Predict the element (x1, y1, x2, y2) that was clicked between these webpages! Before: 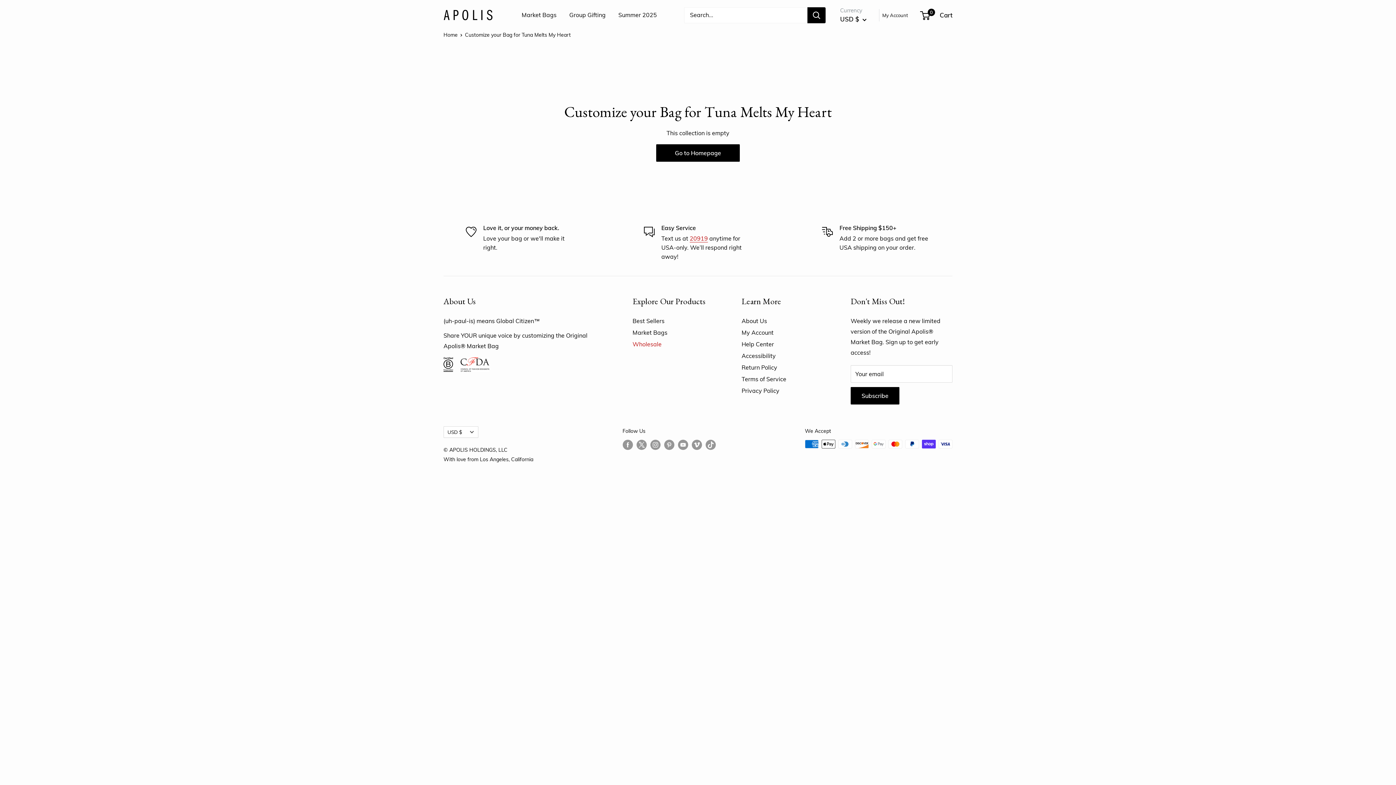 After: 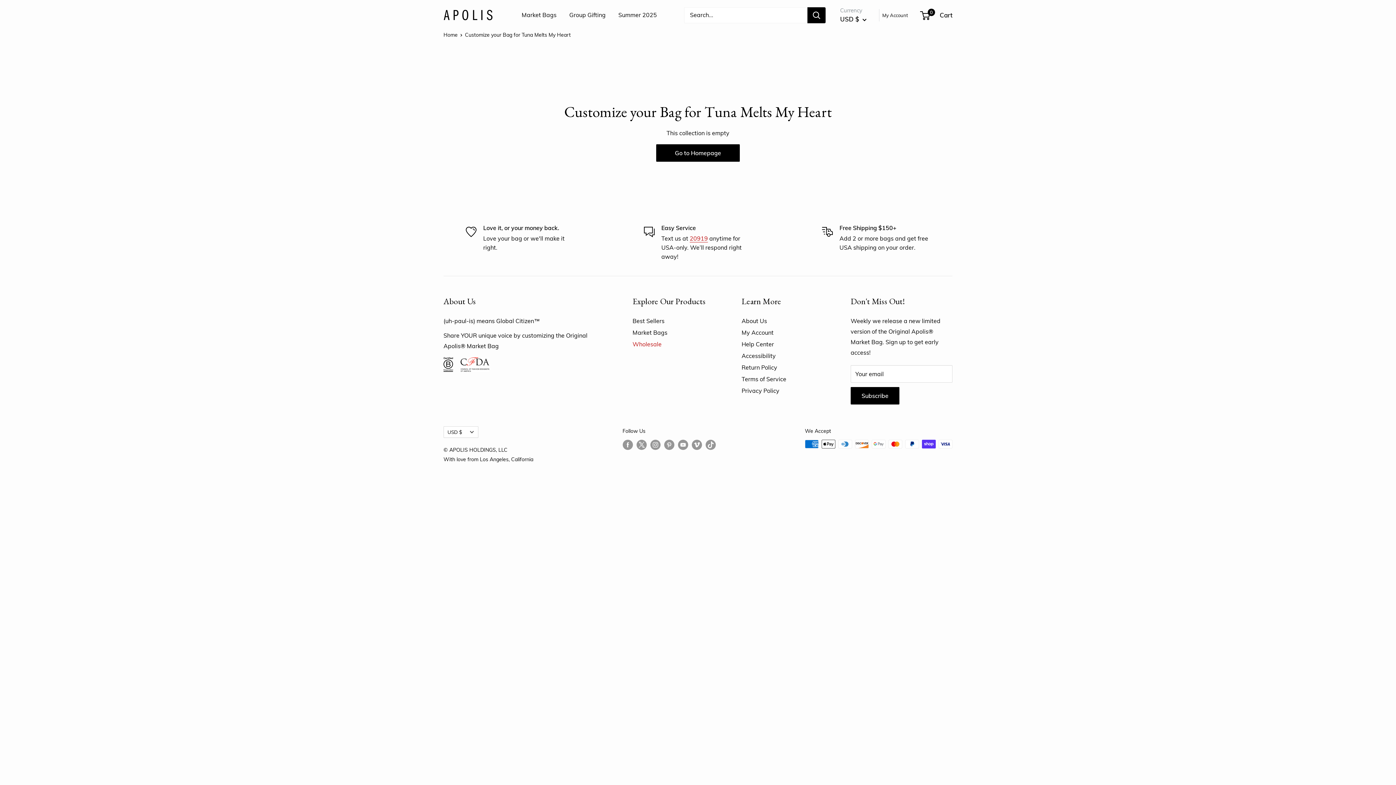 Action: bbox: (882, 10, 908, 19) label: My Account